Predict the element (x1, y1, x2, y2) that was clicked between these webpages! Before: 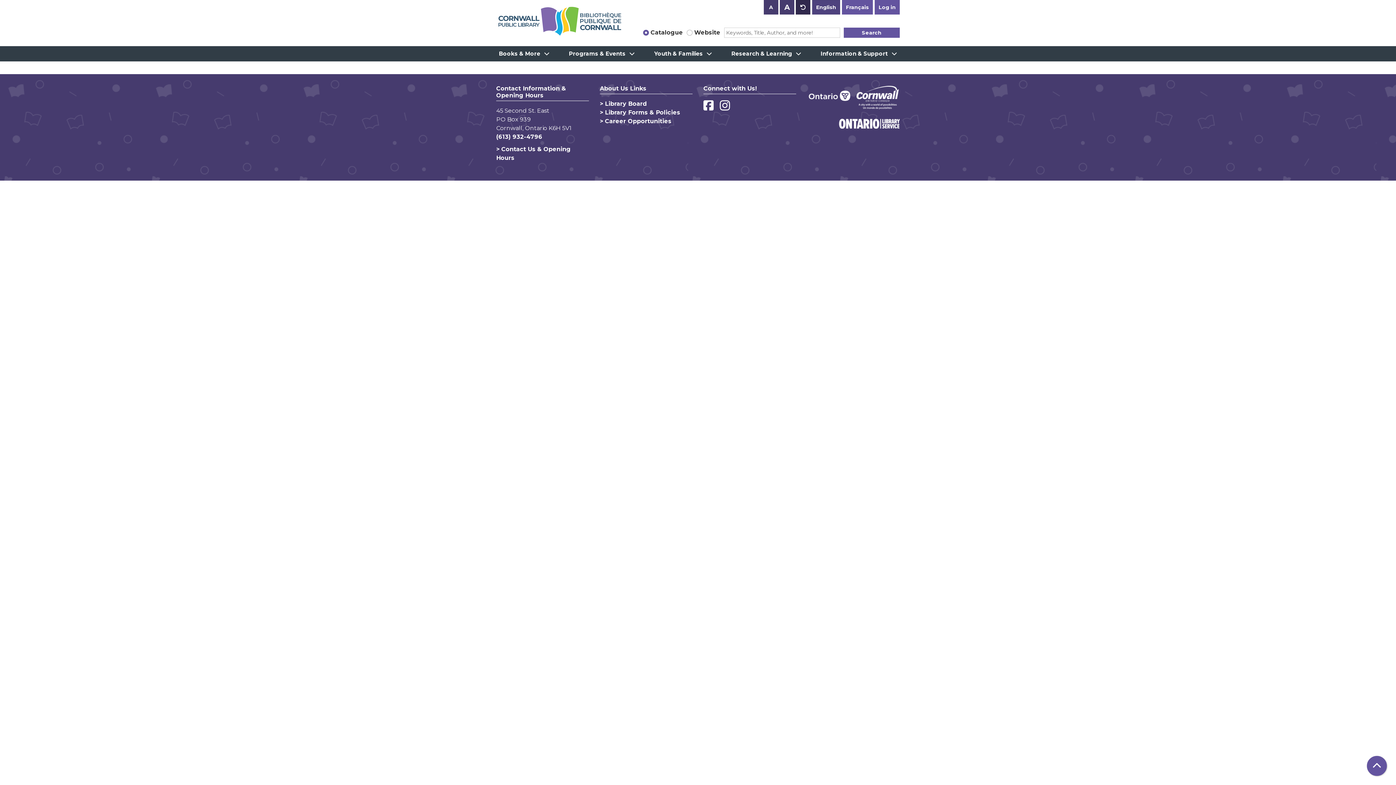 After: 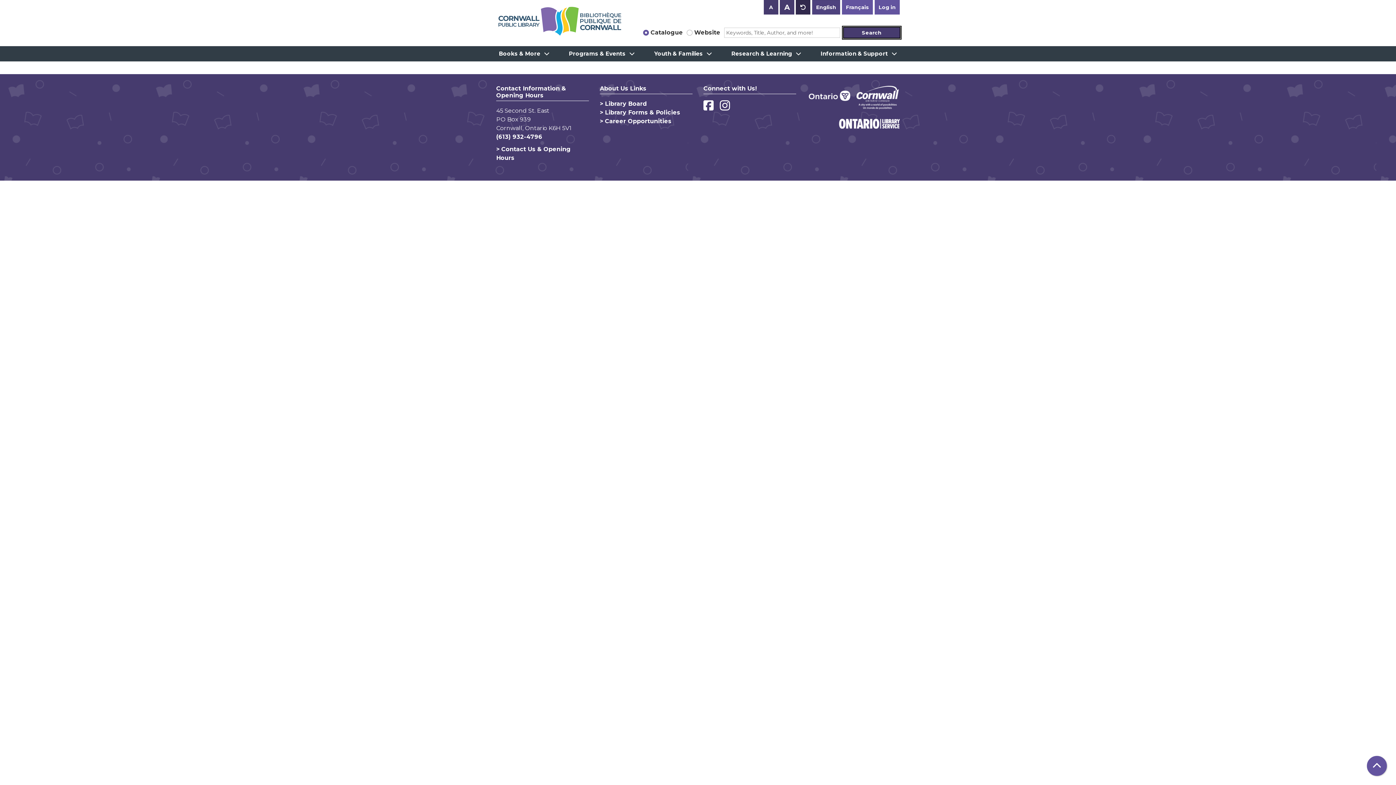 Action: bbox: (843, 27, 899, 37) label: Search